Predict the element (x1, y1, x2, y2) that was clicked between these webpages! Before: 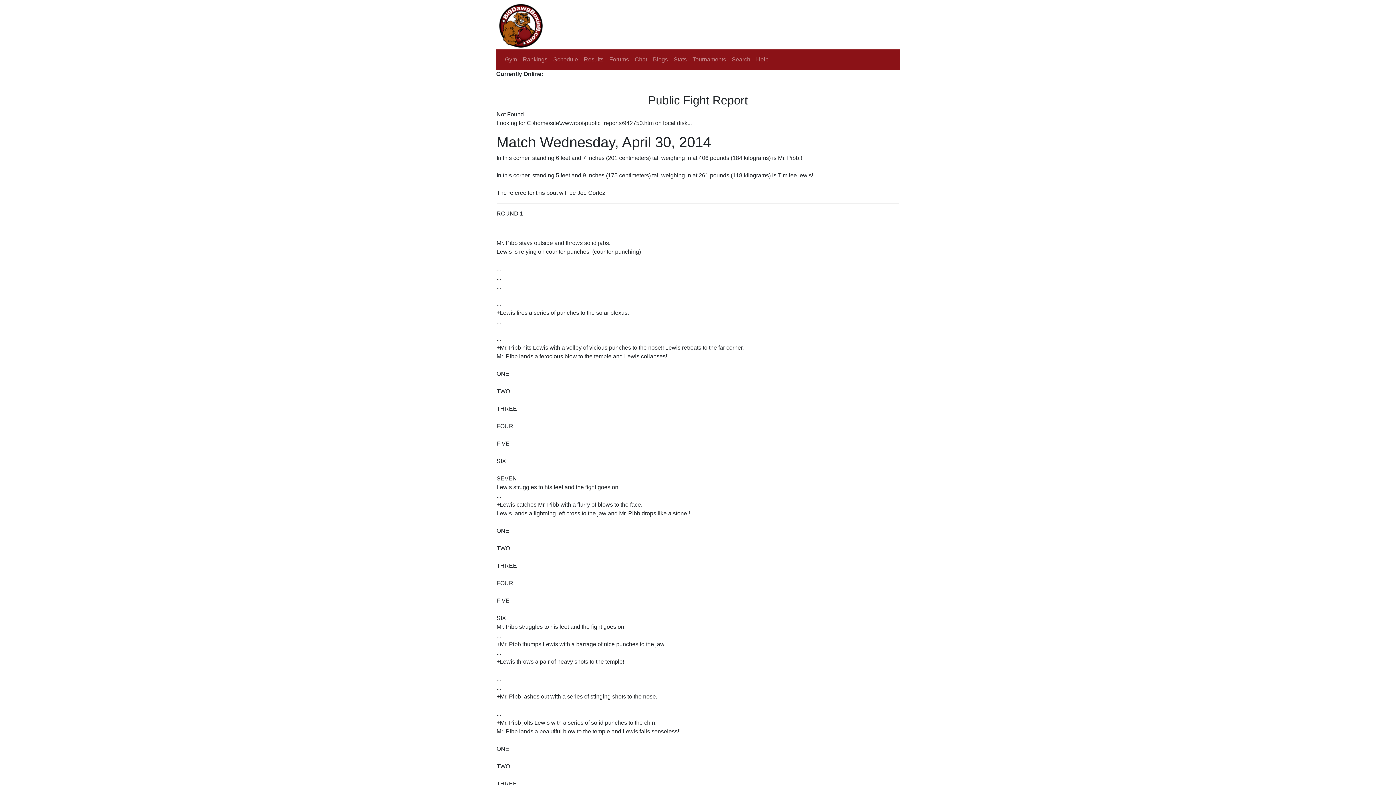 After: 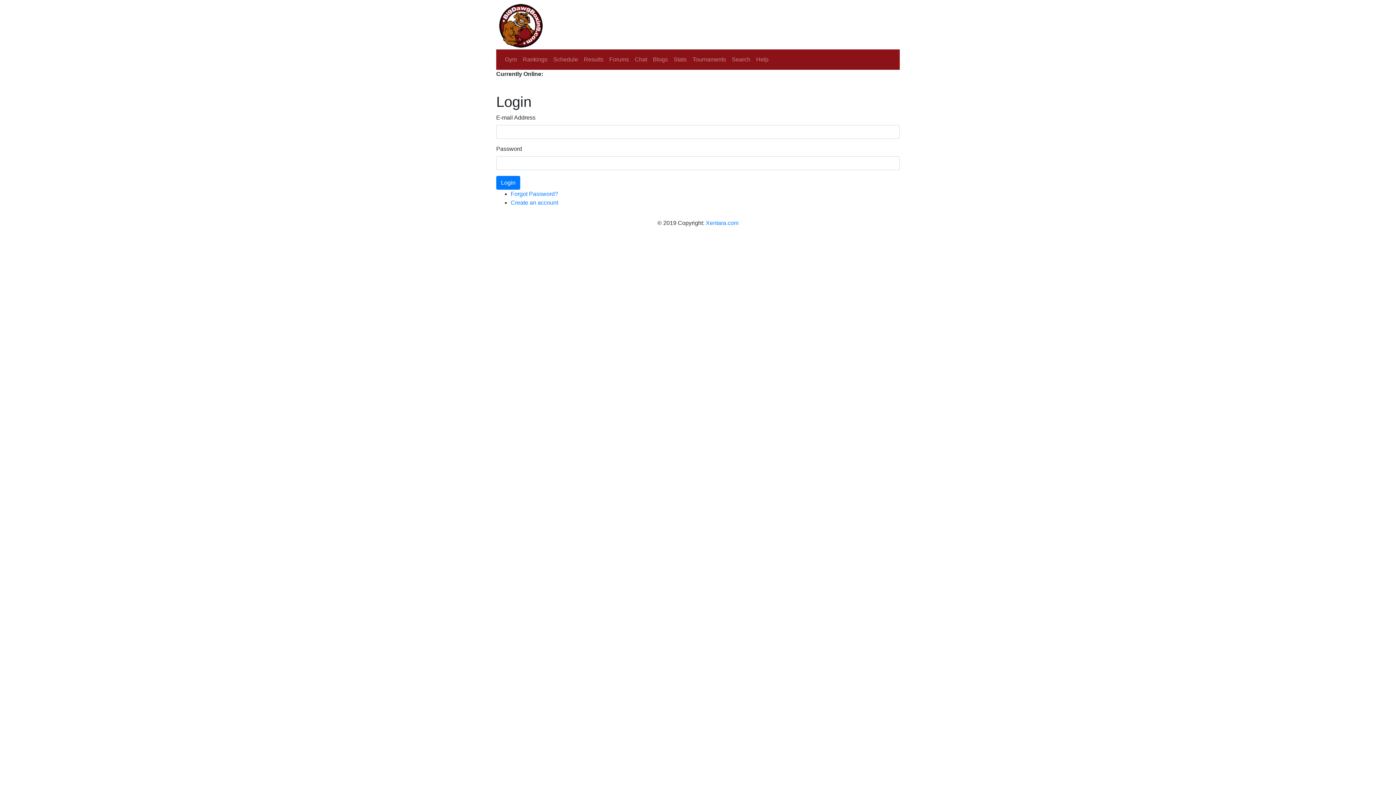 Action: label: Gym bbox: (502, 52, 520, 66)